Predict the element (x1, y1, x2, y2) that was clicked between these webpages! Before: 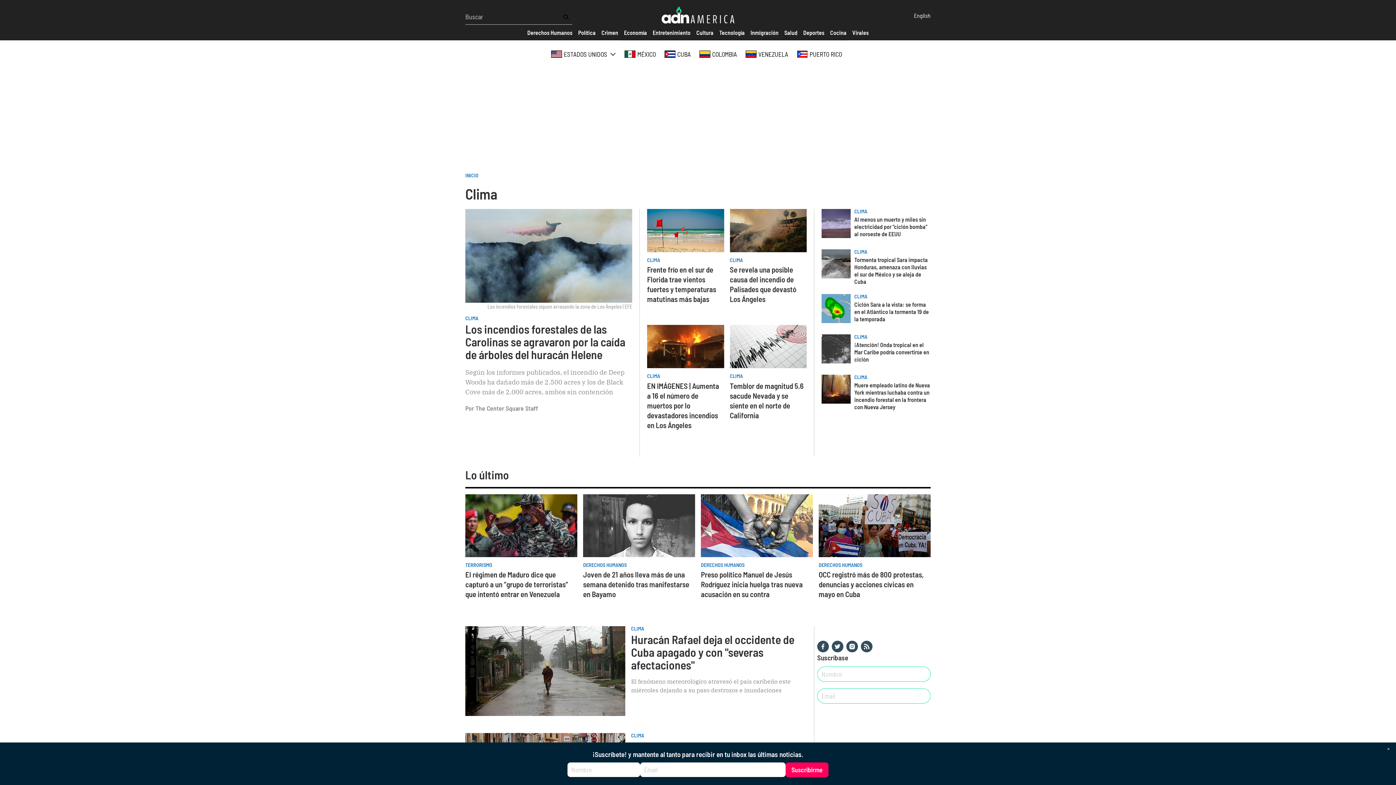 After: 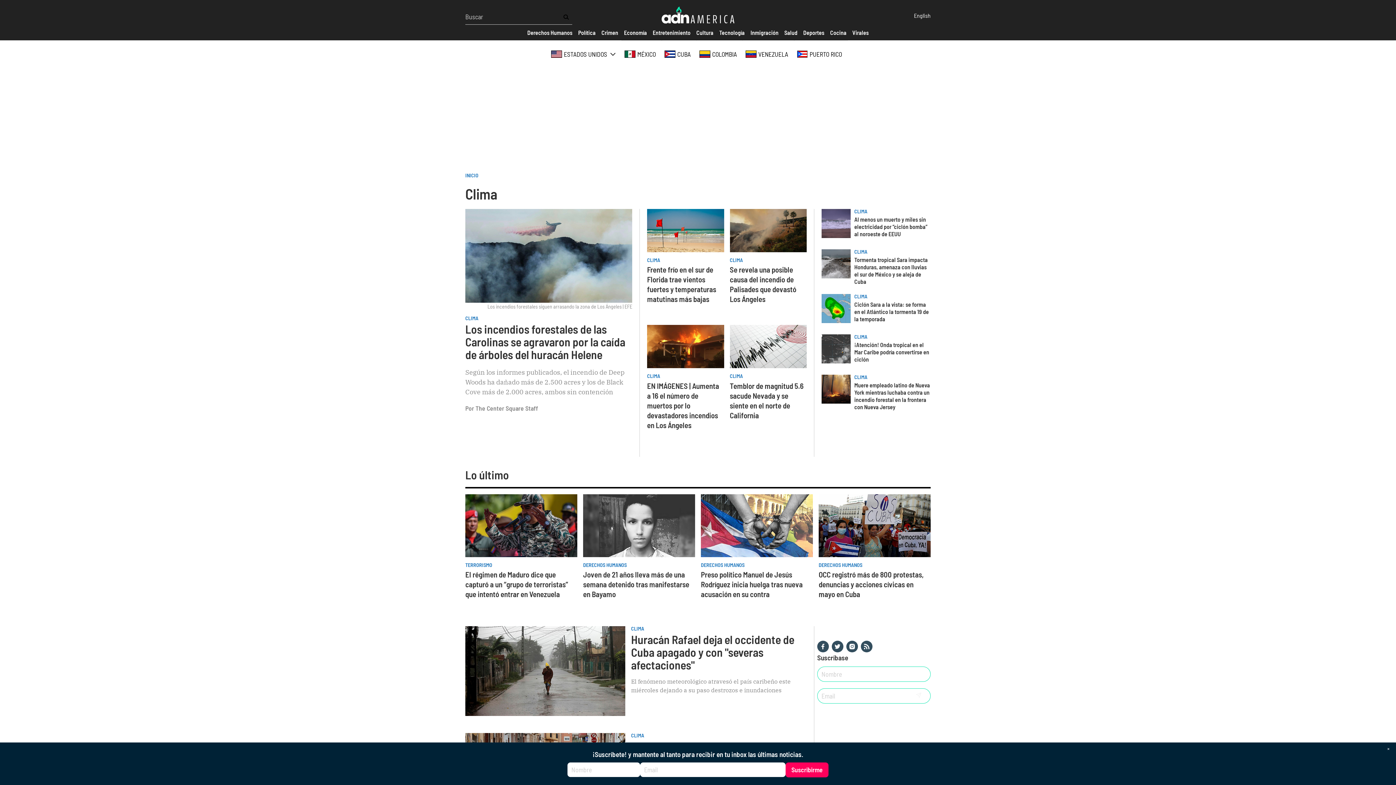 Action: label: CLIMA bbox: (854, 248, 867, 254)